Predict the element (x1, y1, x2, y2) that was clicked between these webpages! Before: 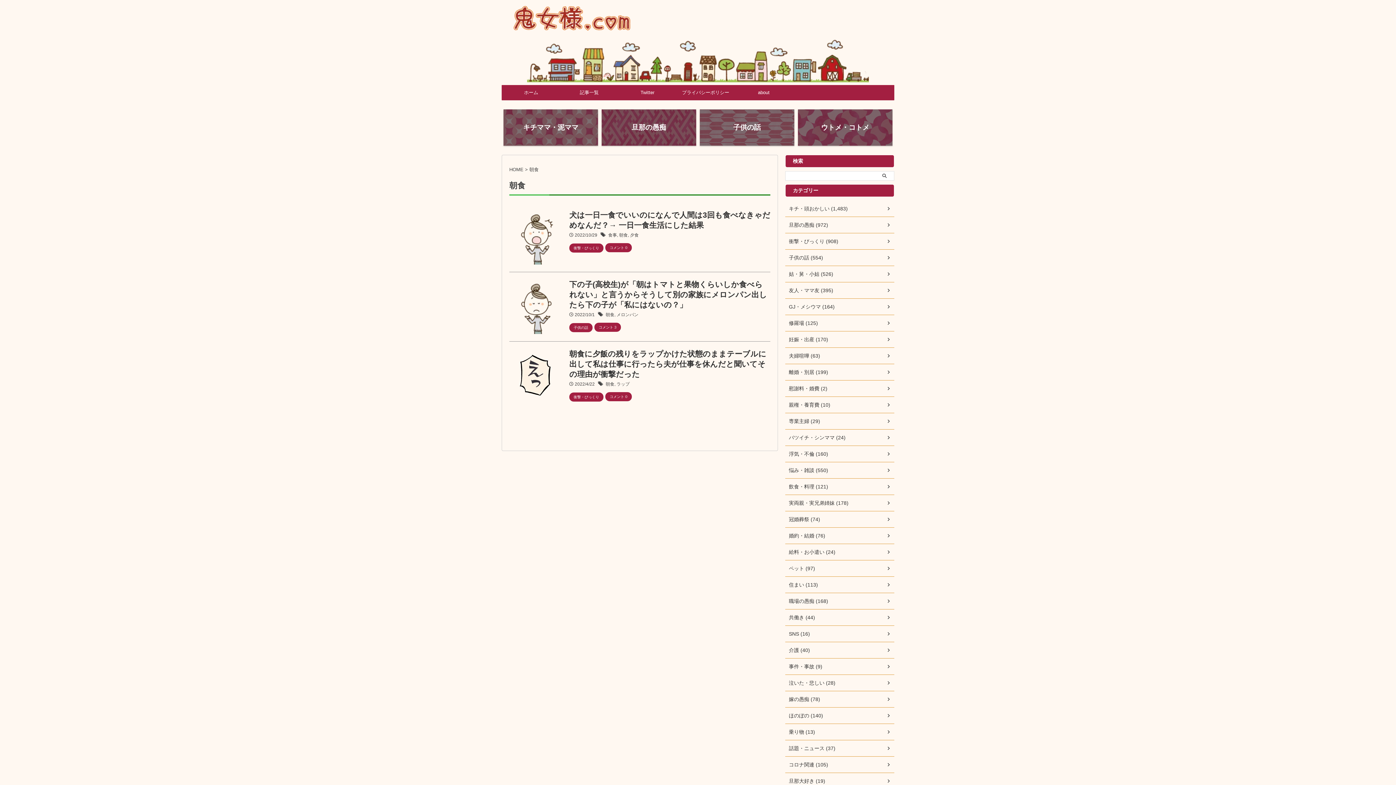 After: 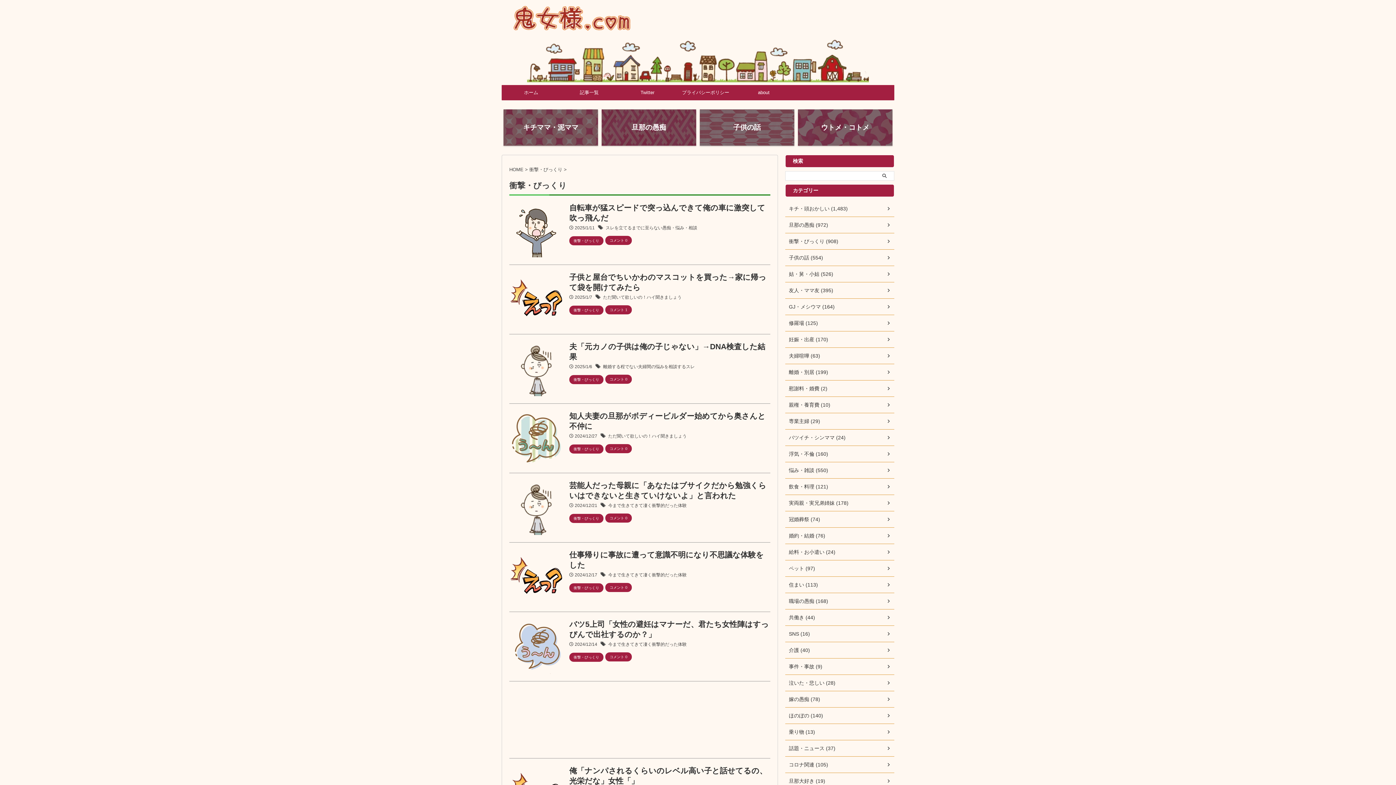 Action: bbox: (785, 233, 894, 249) label: 衝撃・びっくり (908)